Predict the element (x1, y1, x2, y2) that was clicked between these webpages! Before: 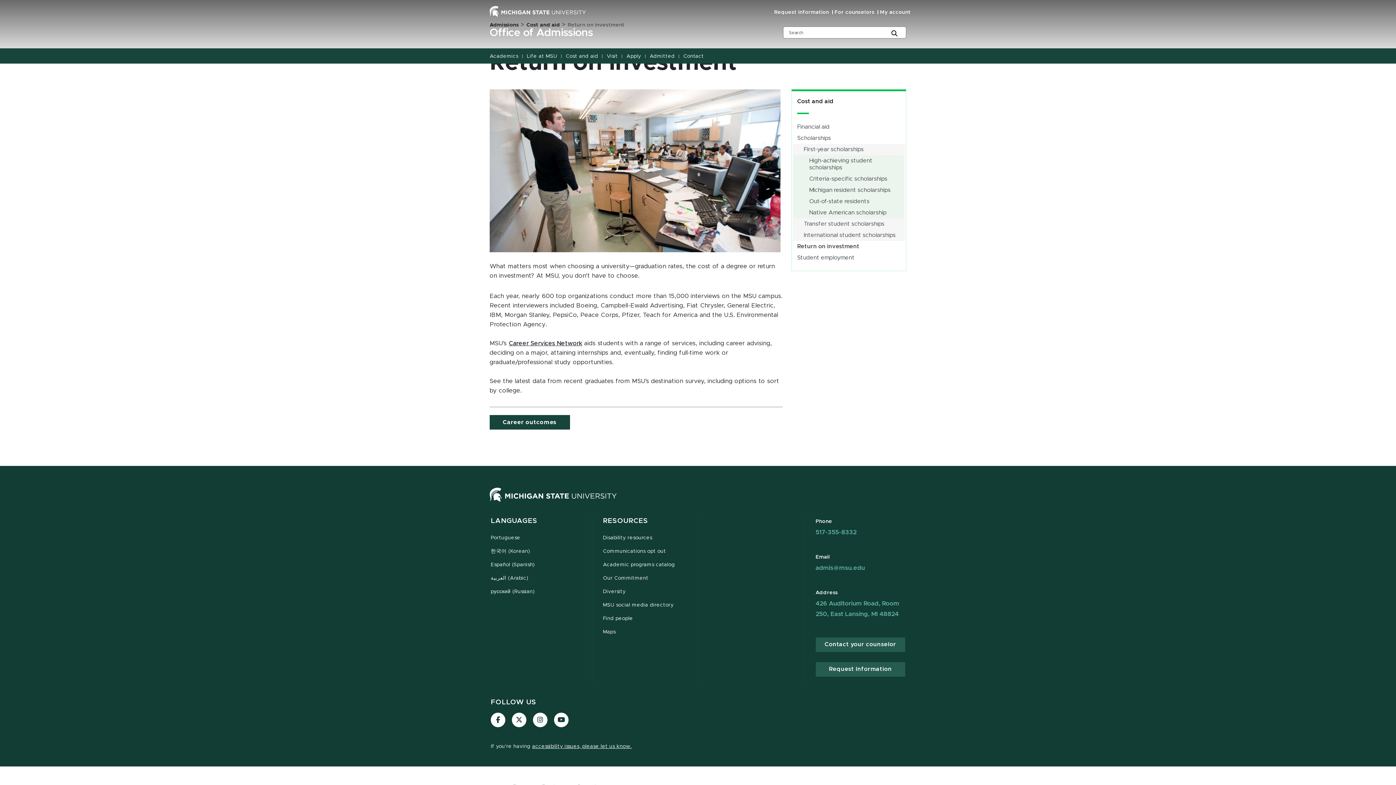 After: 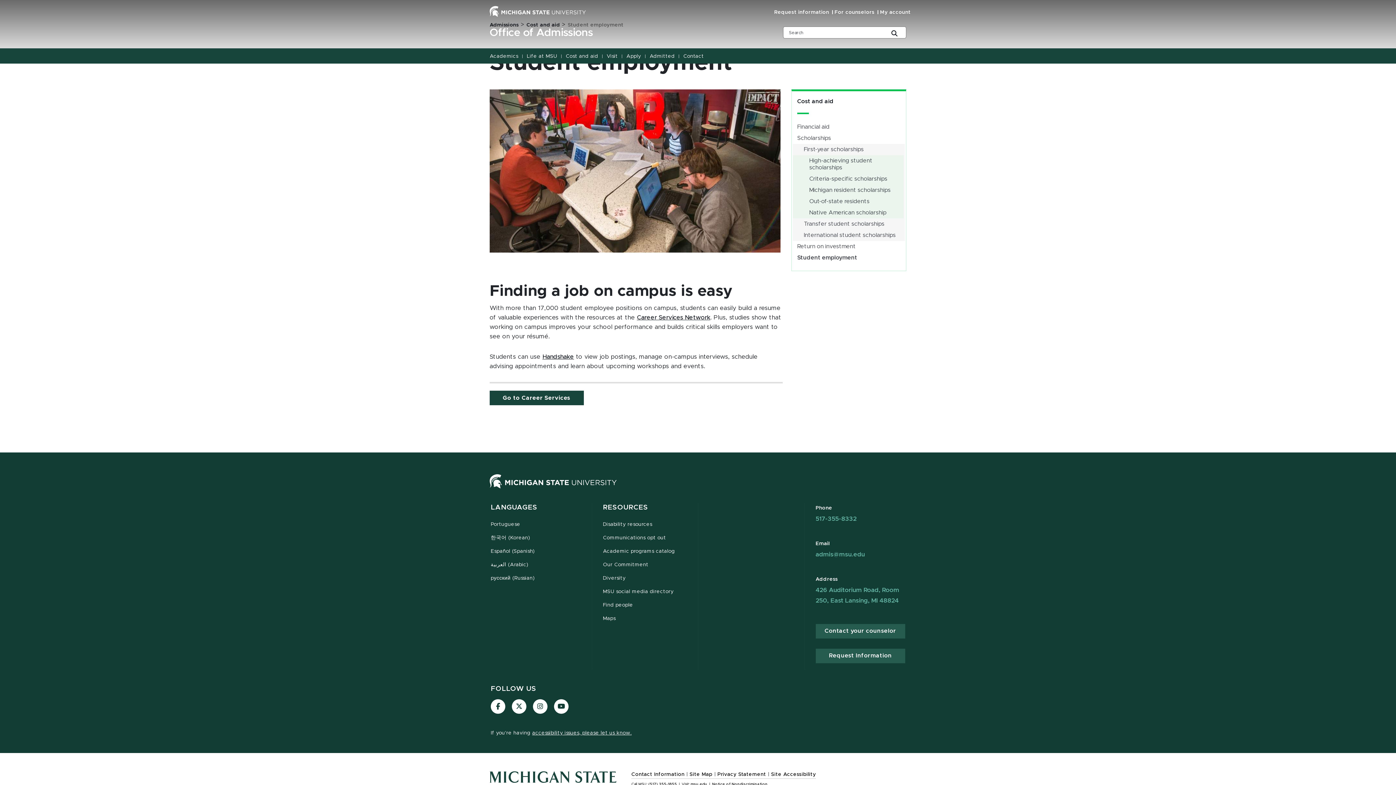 Action: bbox: (797, 252, 854, 263) label: Student employment